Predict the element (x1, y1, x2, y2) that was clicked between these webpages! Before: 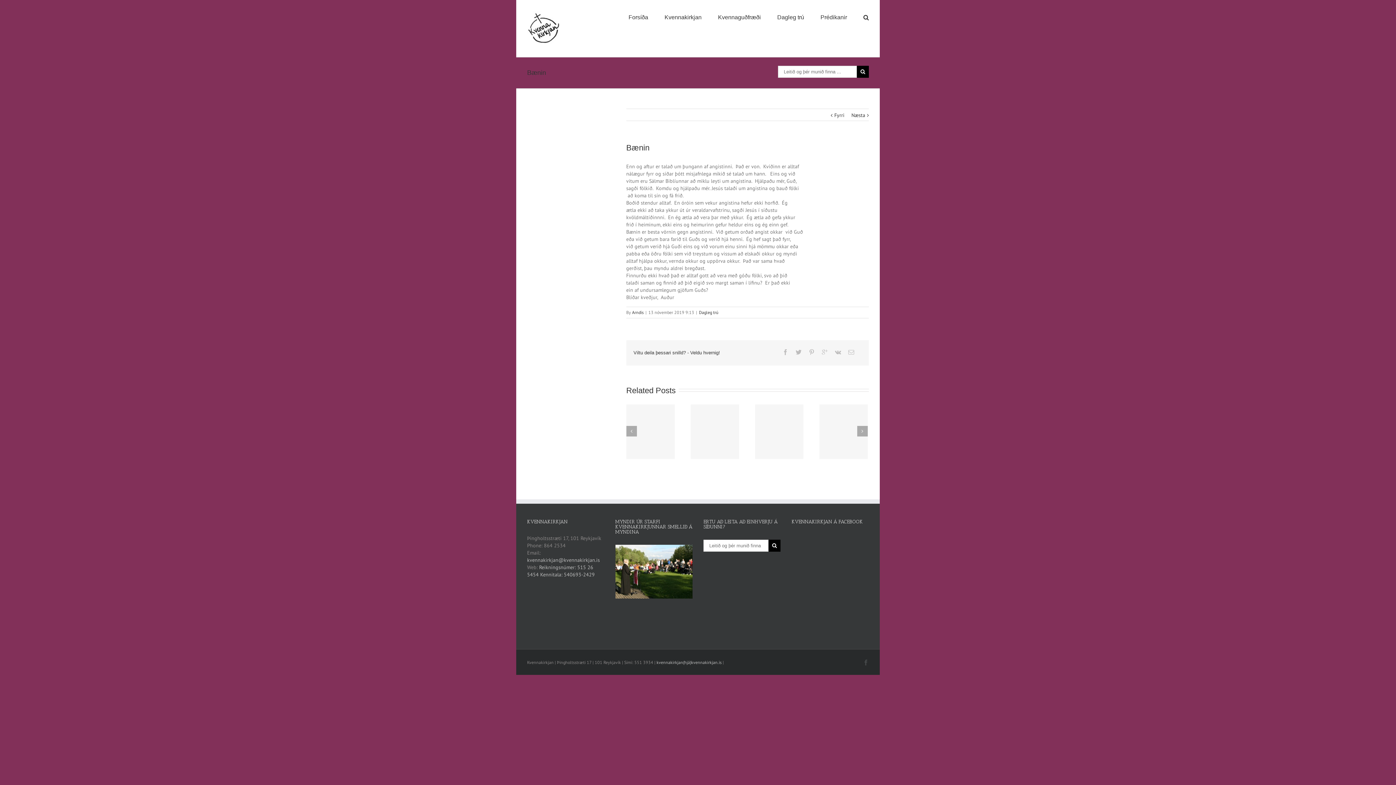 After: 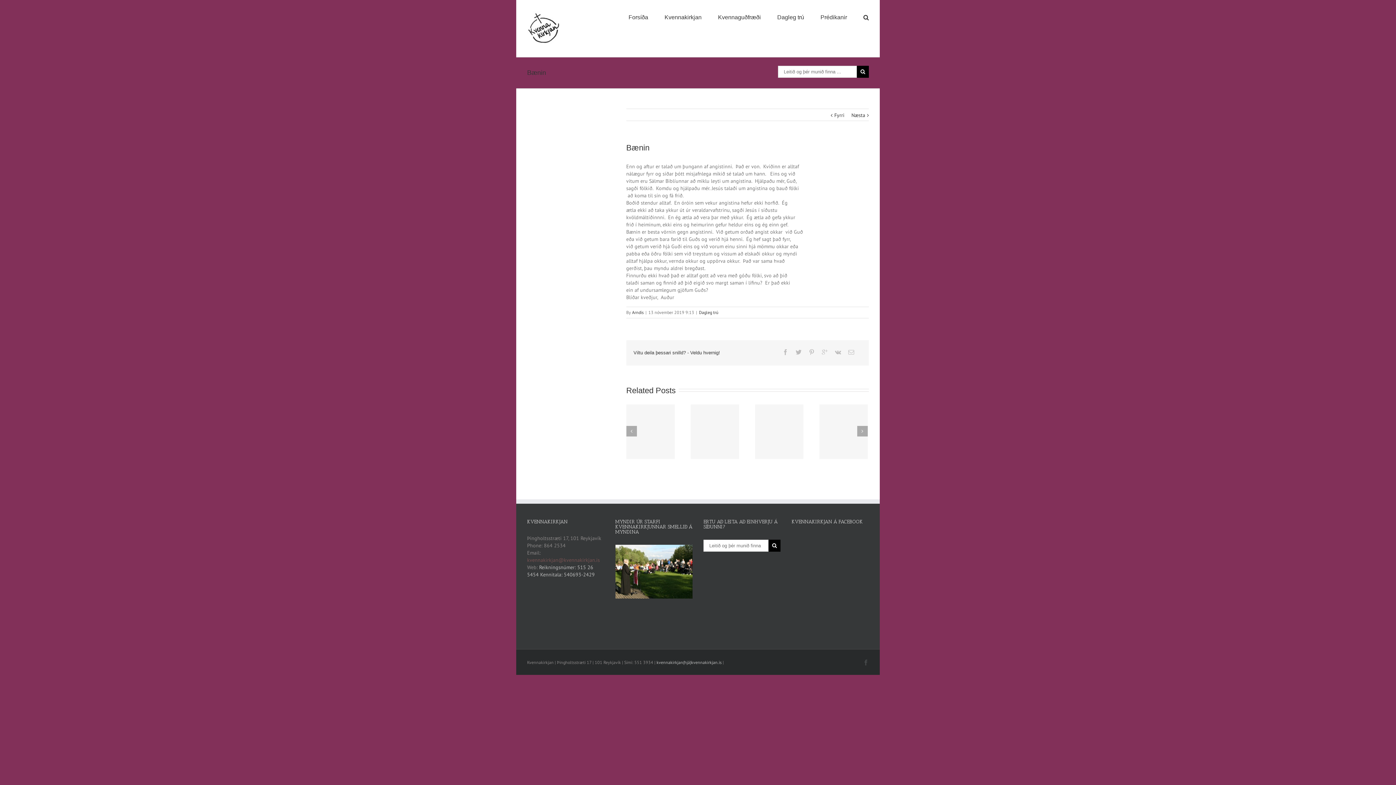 Action: bbox: (527, 557, 600, 563) label: kvennakirkjan@kvennakirkjan.is